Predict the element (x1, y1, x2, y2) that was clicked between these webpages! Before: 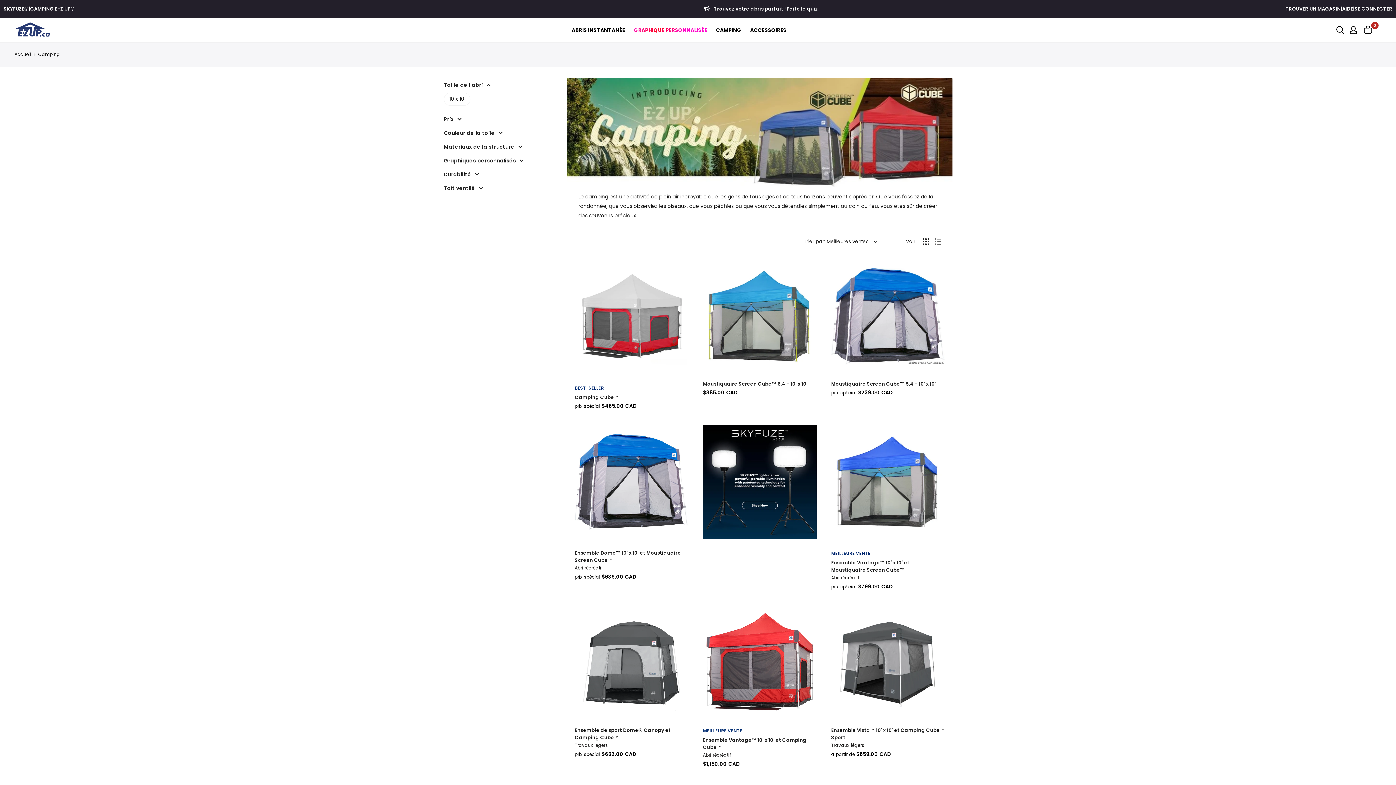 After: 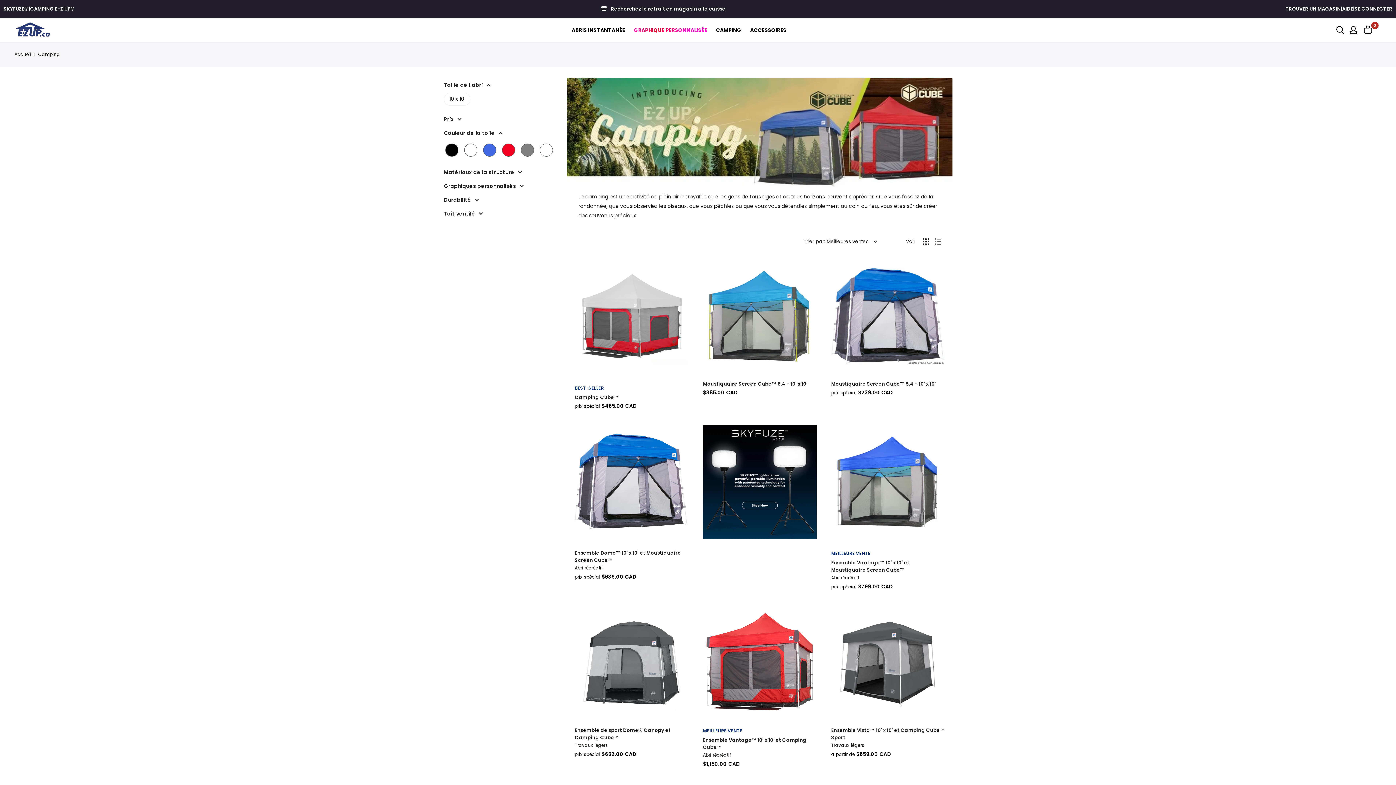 Action: label: Couleur de la toile bbox: (444, 128, 556, 137)